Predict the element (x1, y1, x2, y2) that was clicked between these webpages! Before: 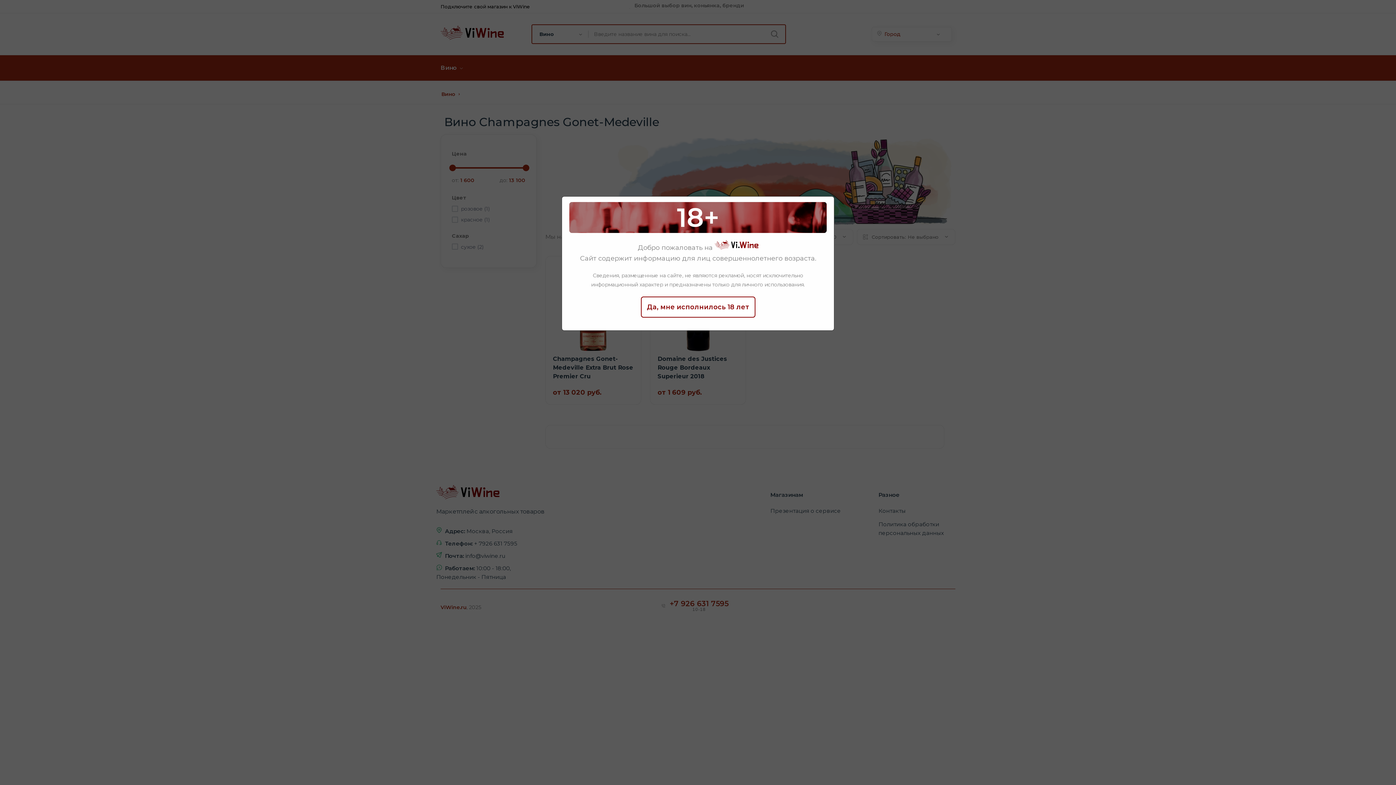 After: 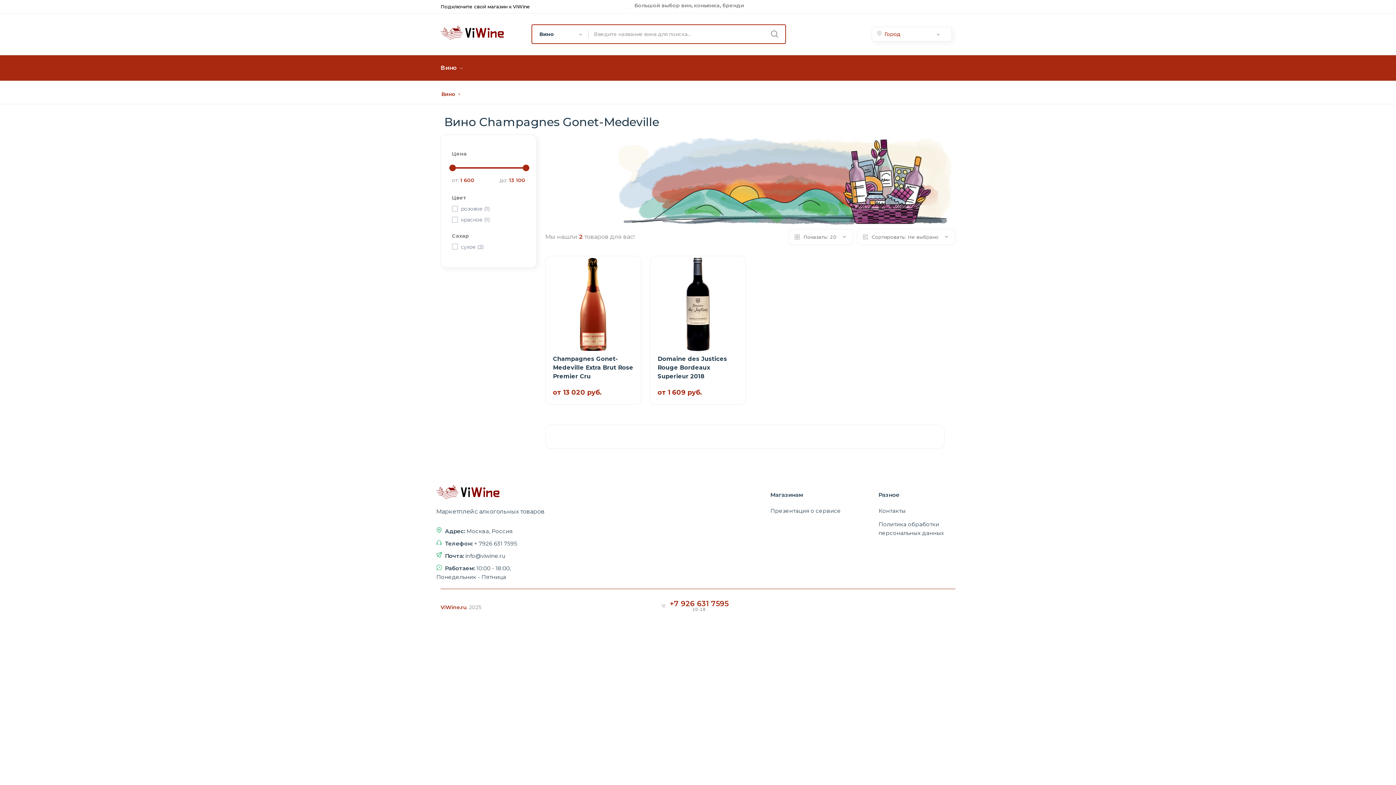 Action: bbox: (640, 296, 755, 317) label: Да, мне исполнилось 18 лет